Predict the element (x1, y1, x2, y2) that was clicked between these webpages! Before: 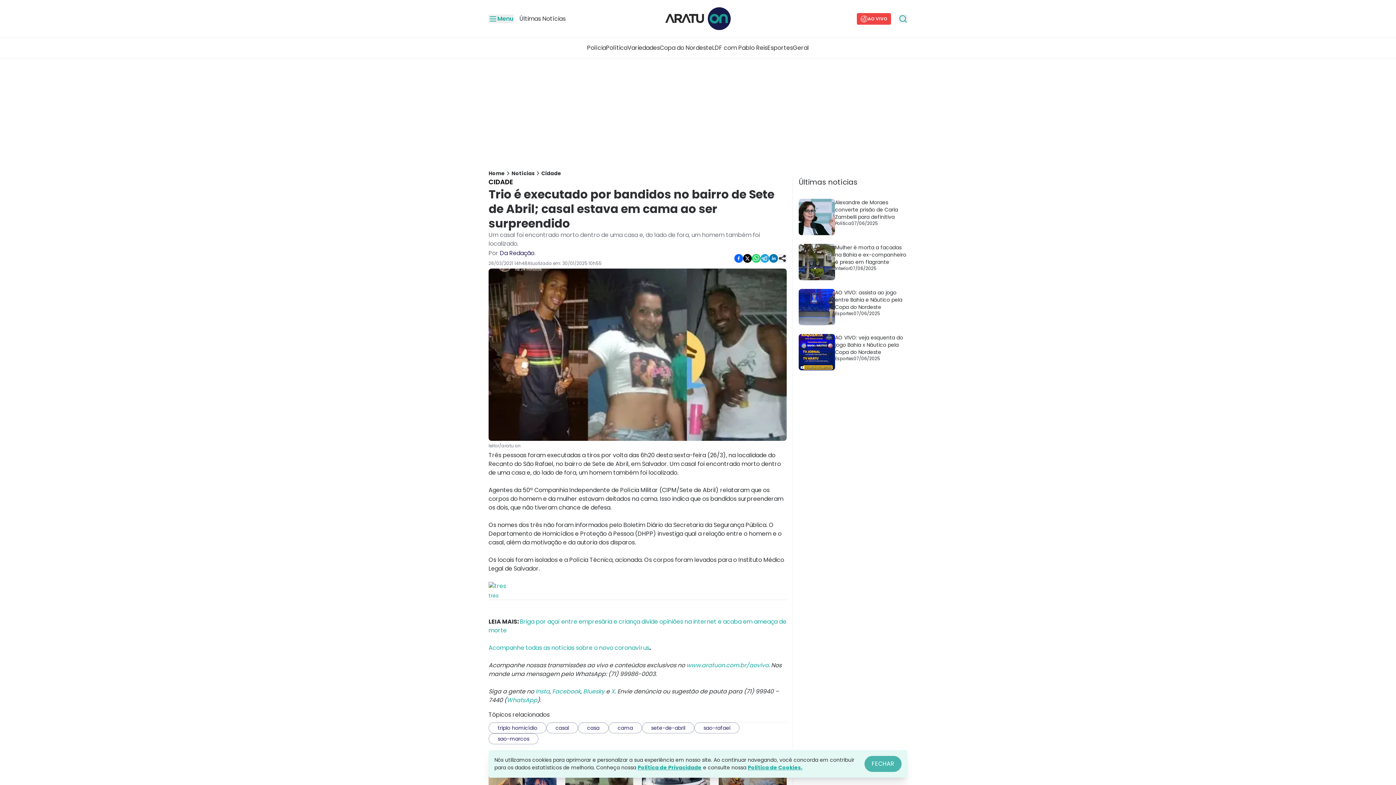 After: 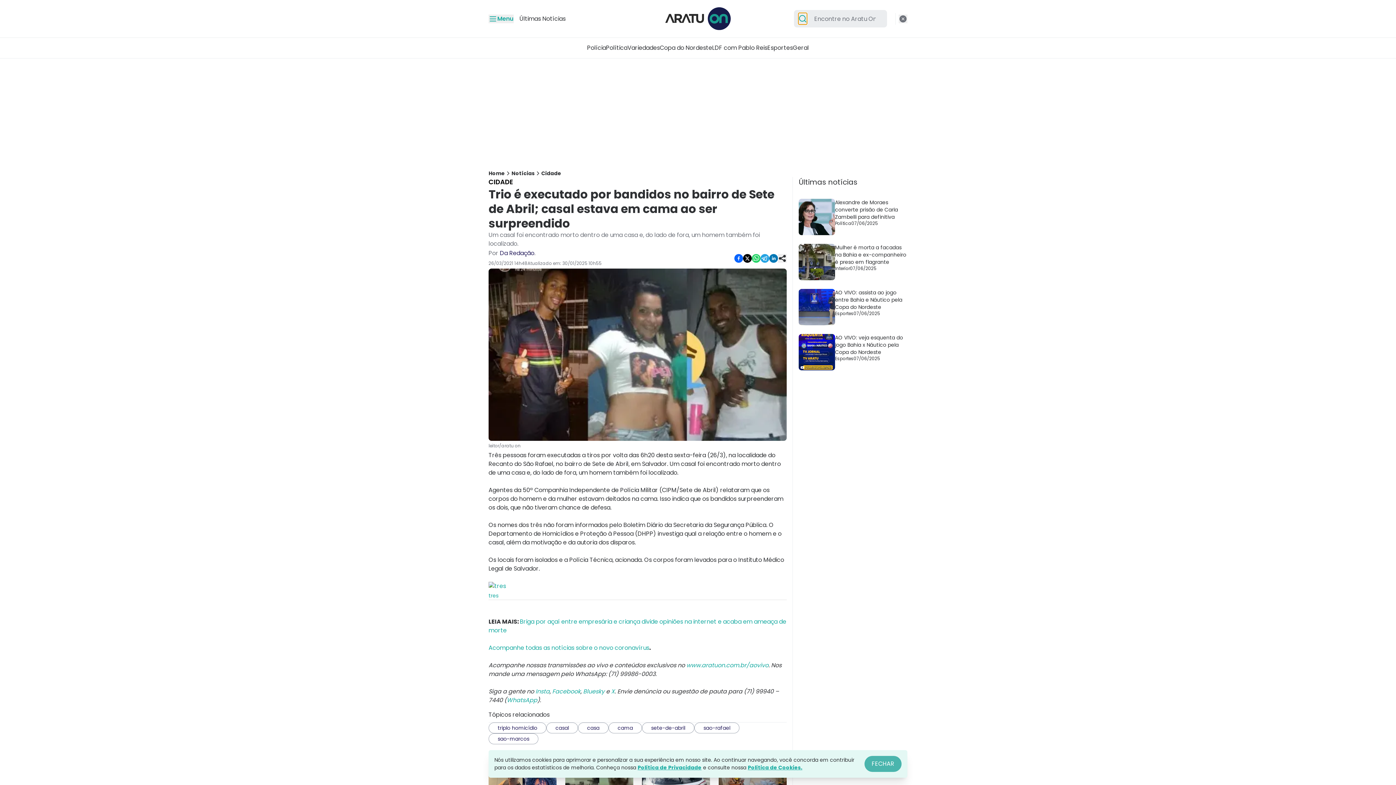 Action: bbox: (898, 14, 907, 23)